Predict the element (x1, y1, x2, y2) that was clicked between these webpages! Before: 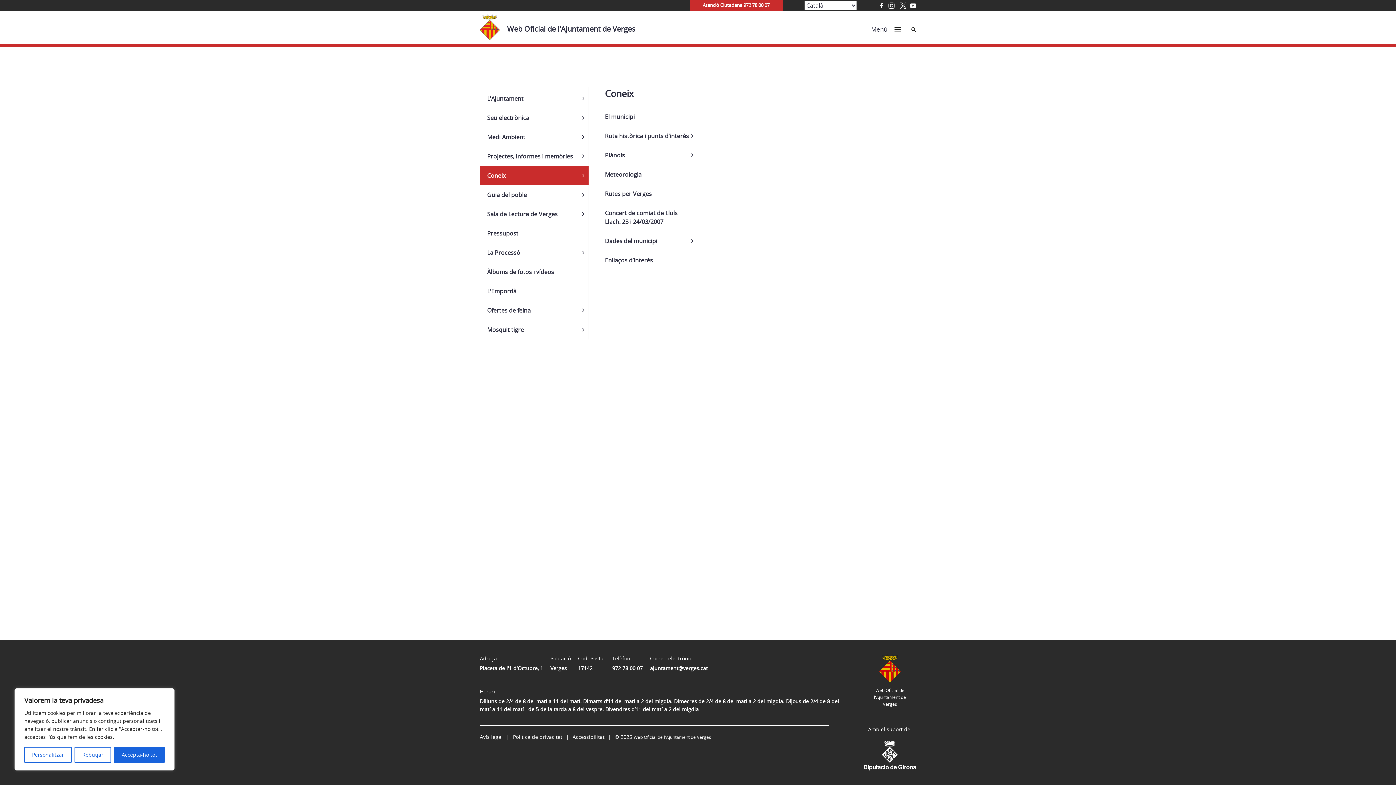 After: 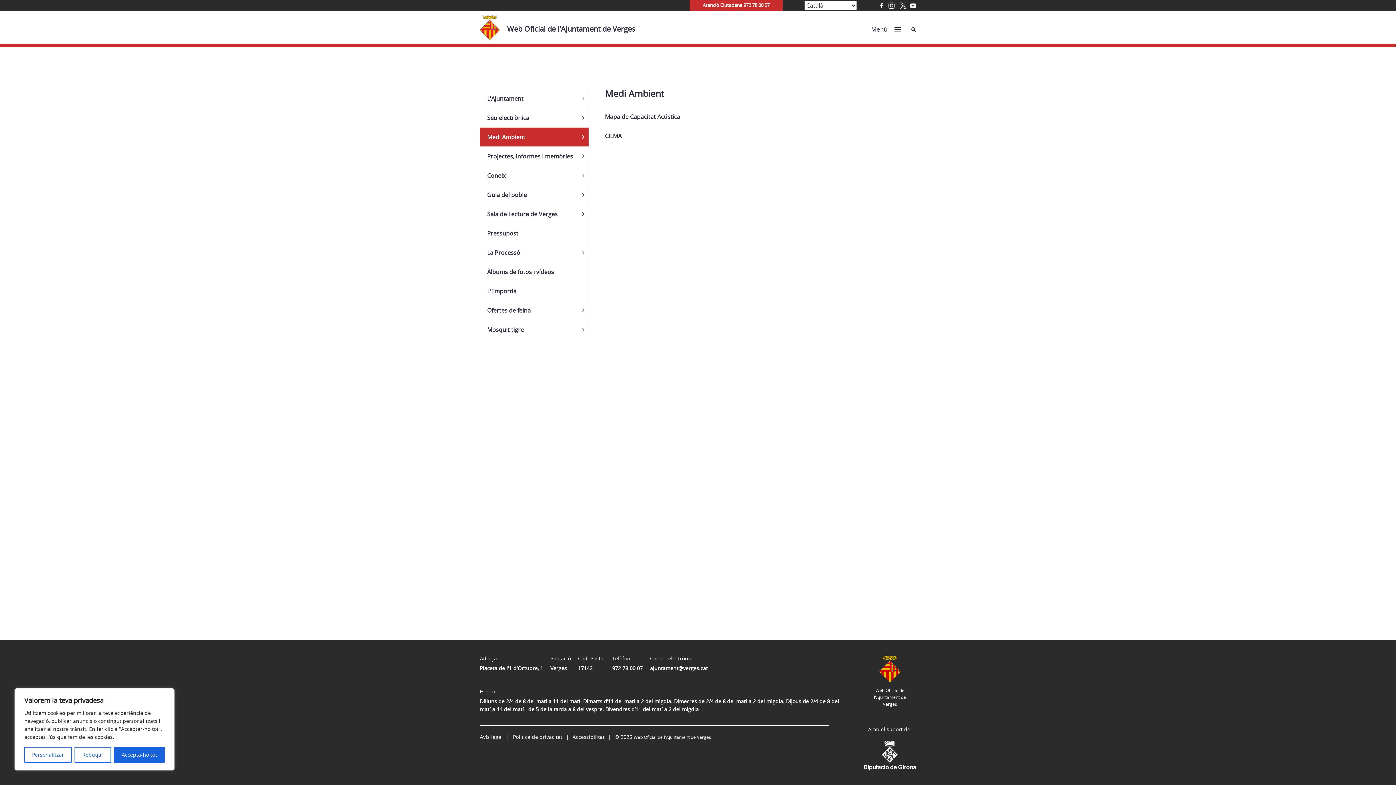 Action: label: Medi Ambient bbox: (480, 127, 588, 146)